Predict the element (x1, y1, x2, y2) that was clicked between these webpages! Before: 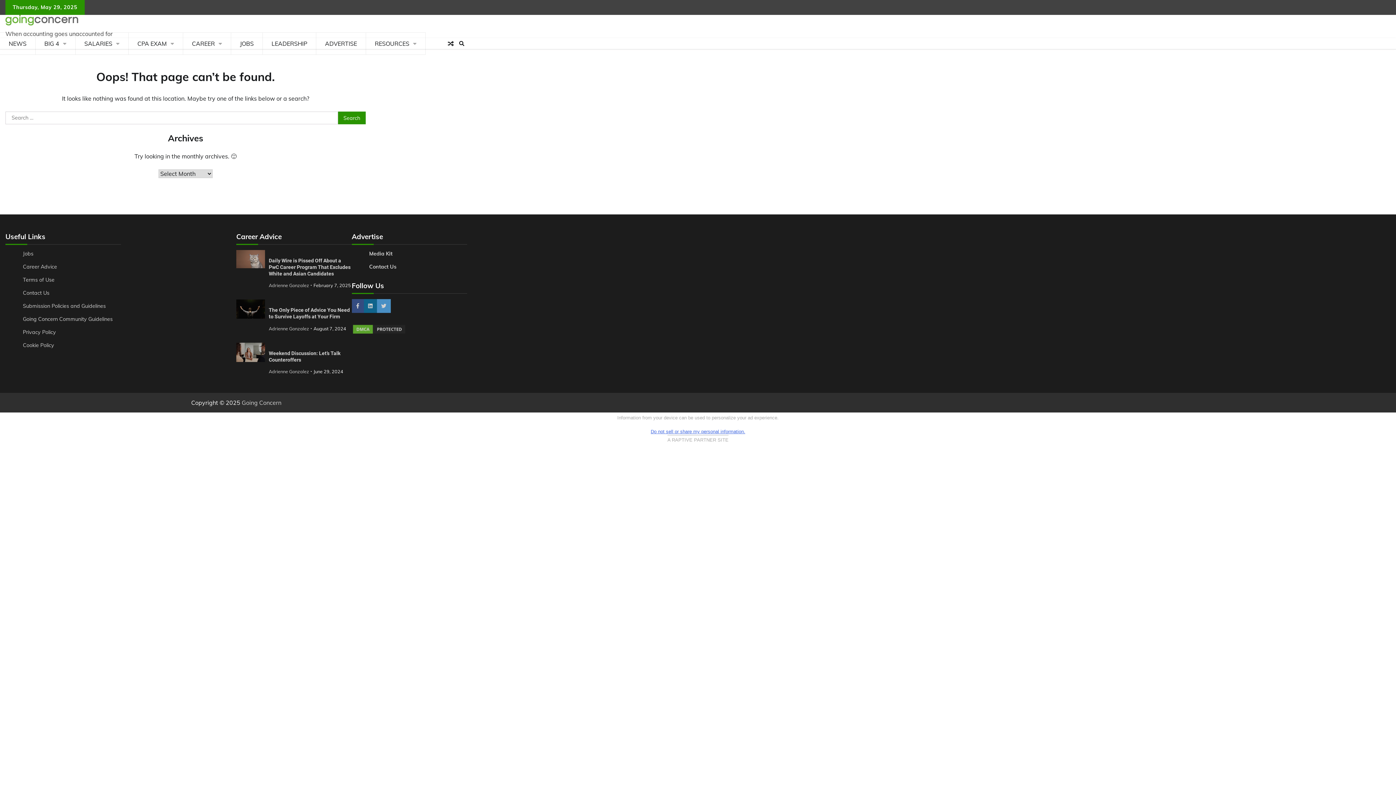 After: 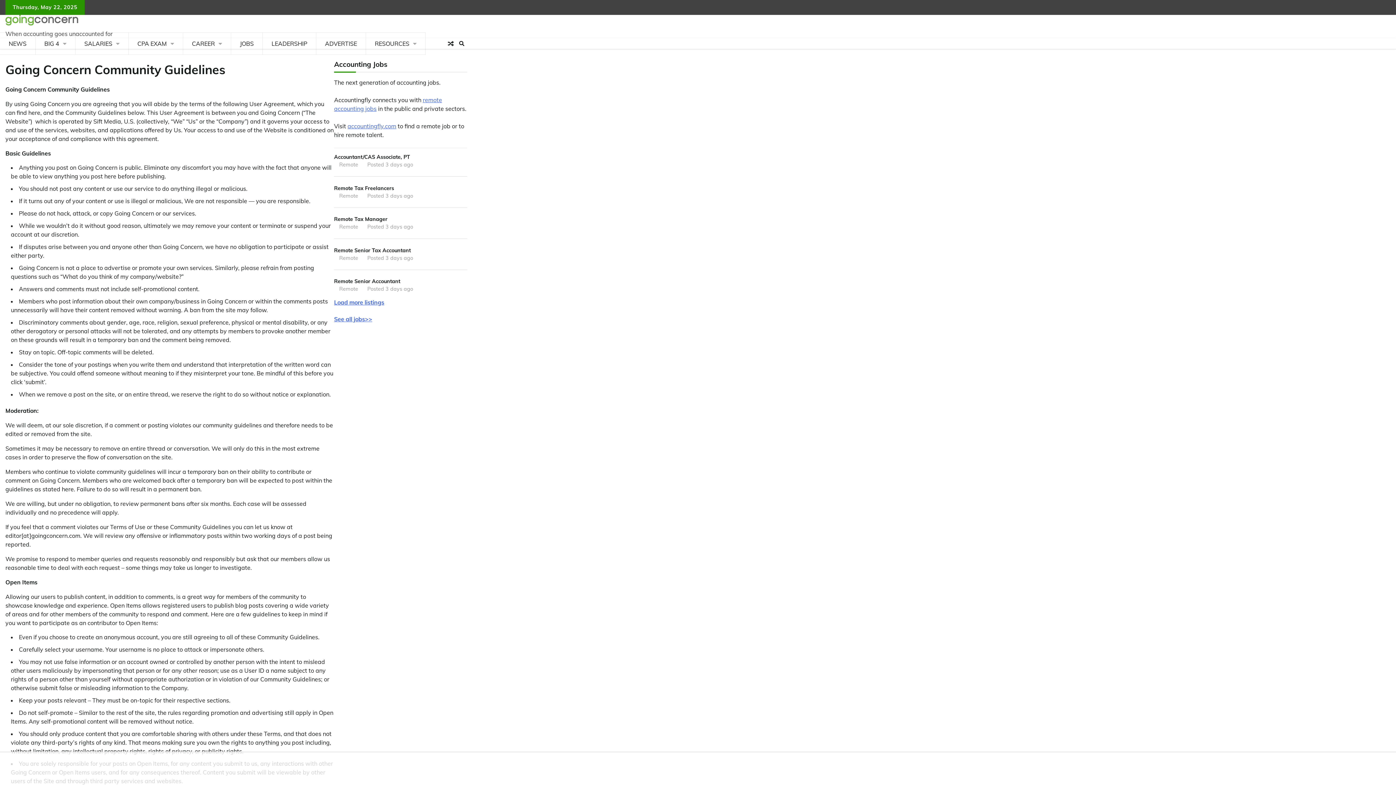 Action: bbox: (22, 316, 112, 322) label: Going Concern Community Guidelines